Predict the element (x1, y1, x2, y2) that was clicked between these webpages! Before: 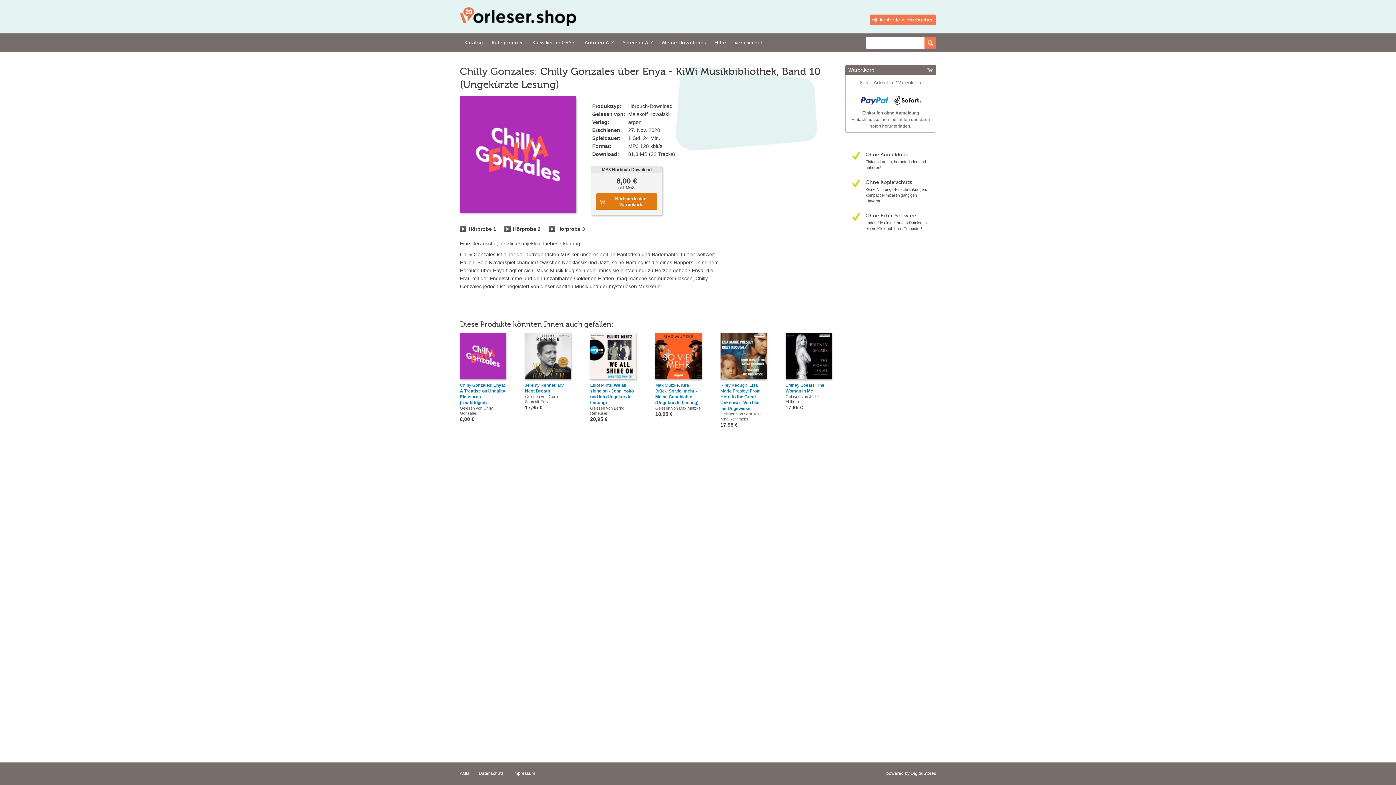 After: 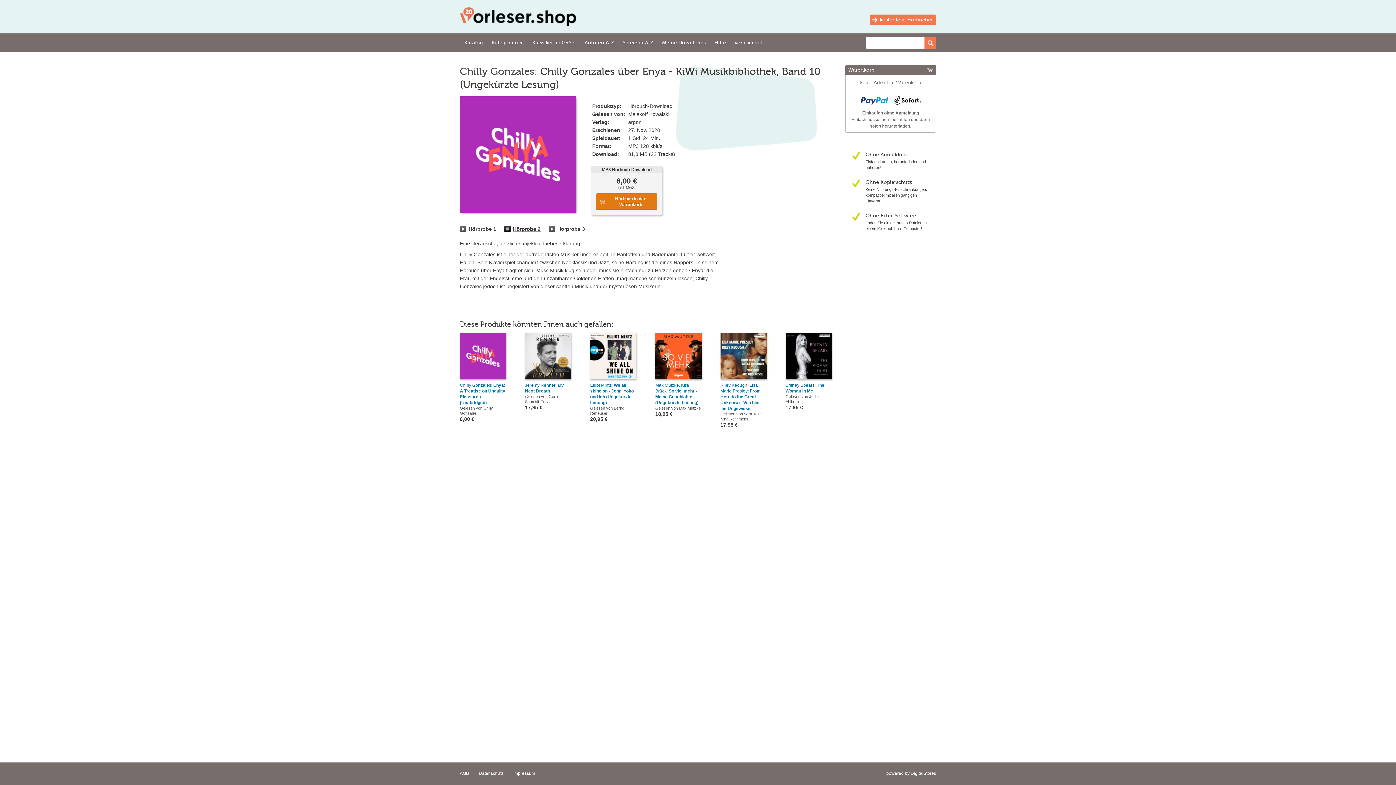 Action: bbox: (504, 225, 510, 232)